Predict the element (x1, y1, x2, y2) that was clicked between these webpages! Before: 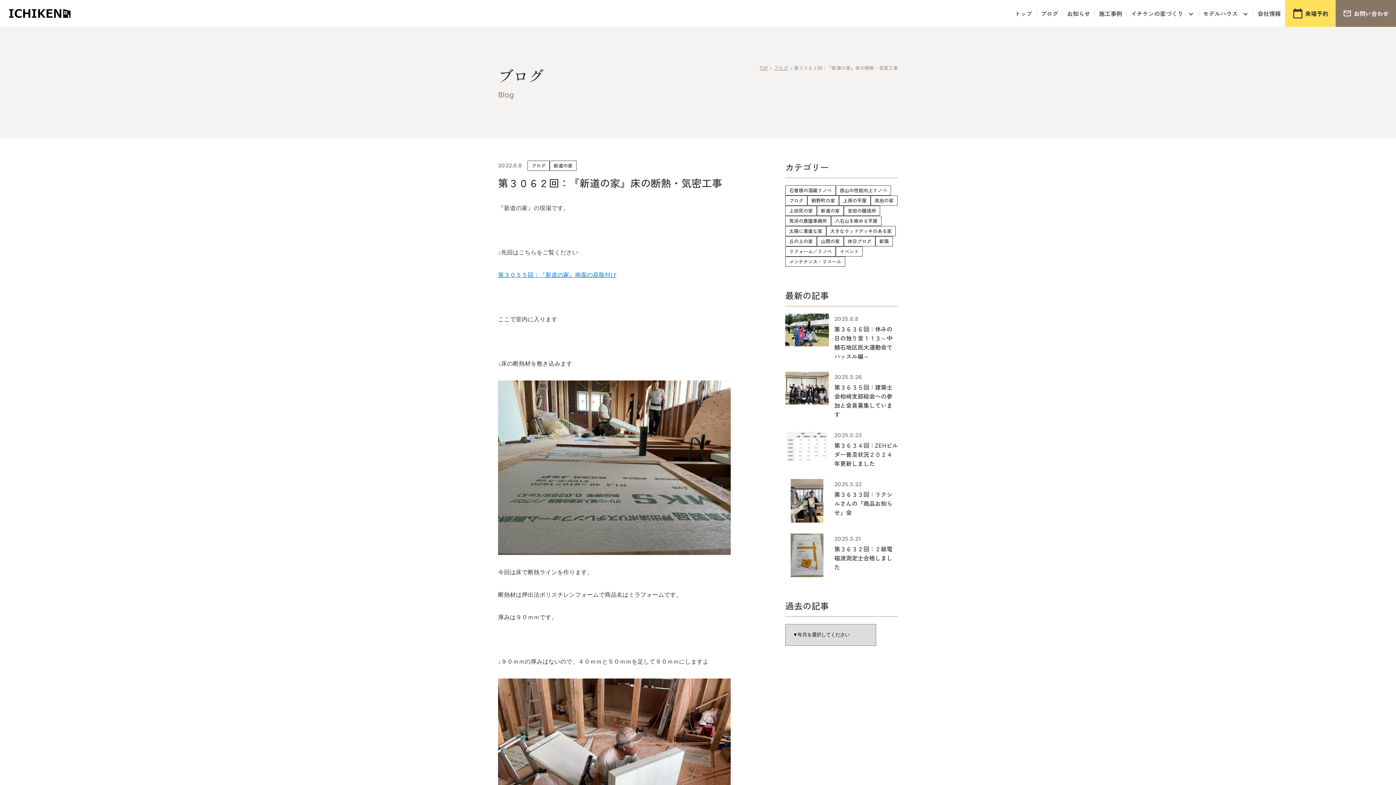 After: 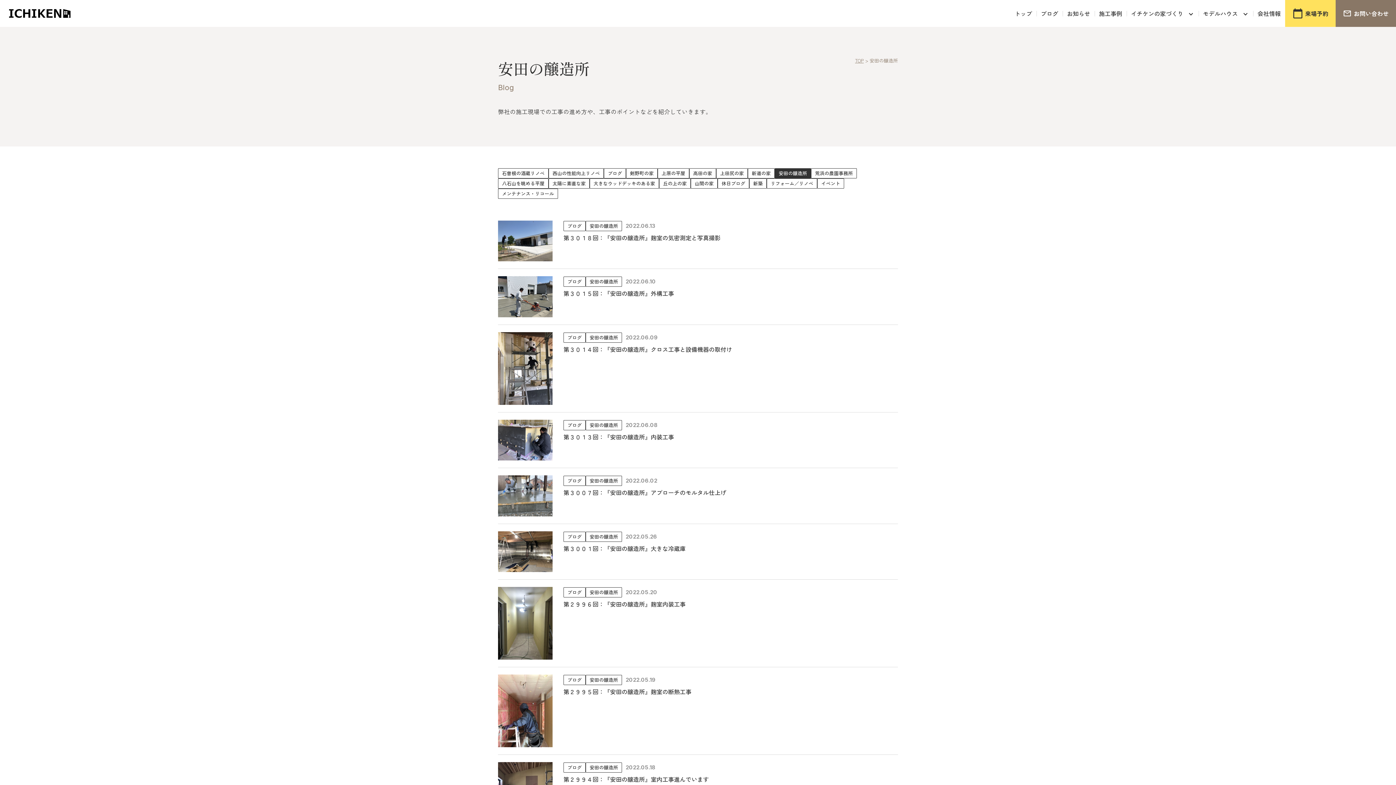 Action: label: 安田の醸造所 bbox: (844, 205, 880, 216)